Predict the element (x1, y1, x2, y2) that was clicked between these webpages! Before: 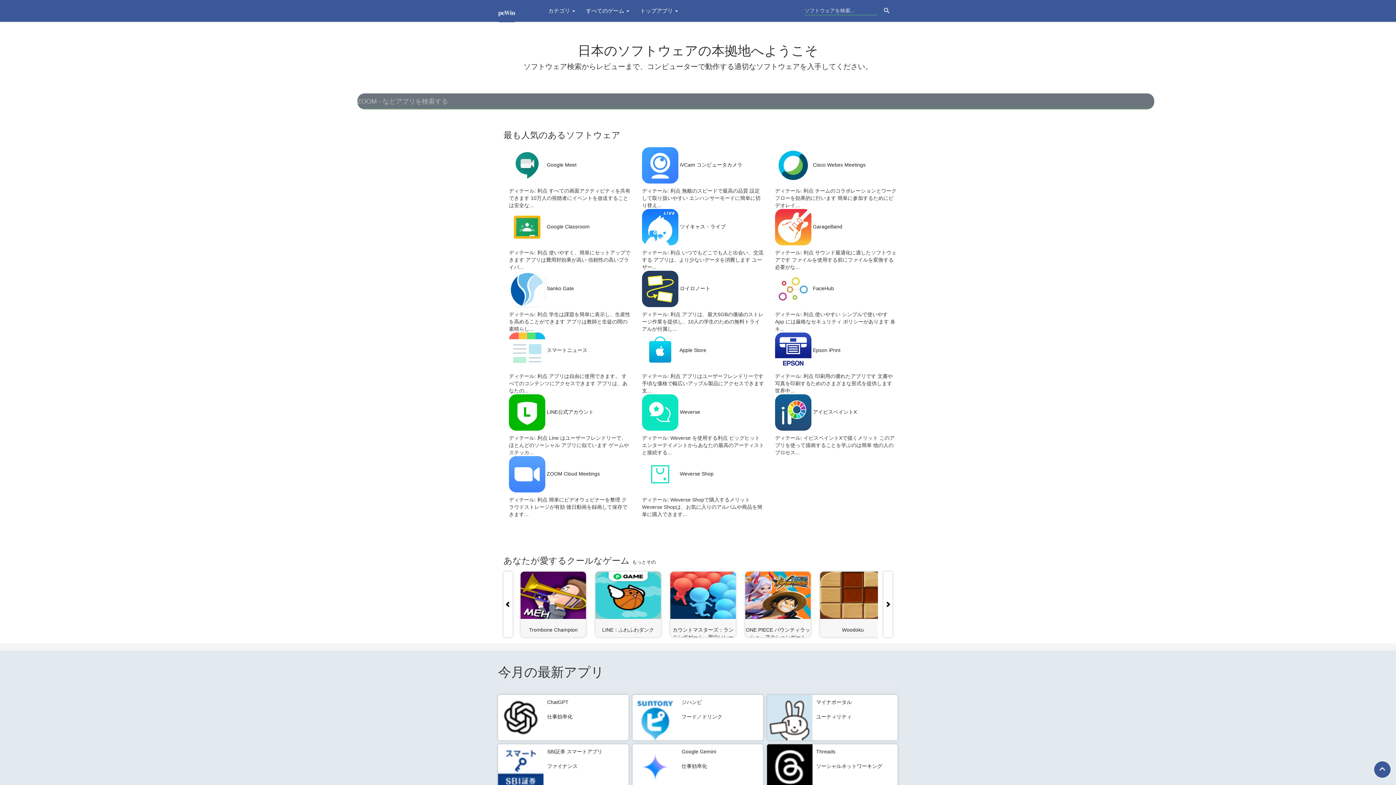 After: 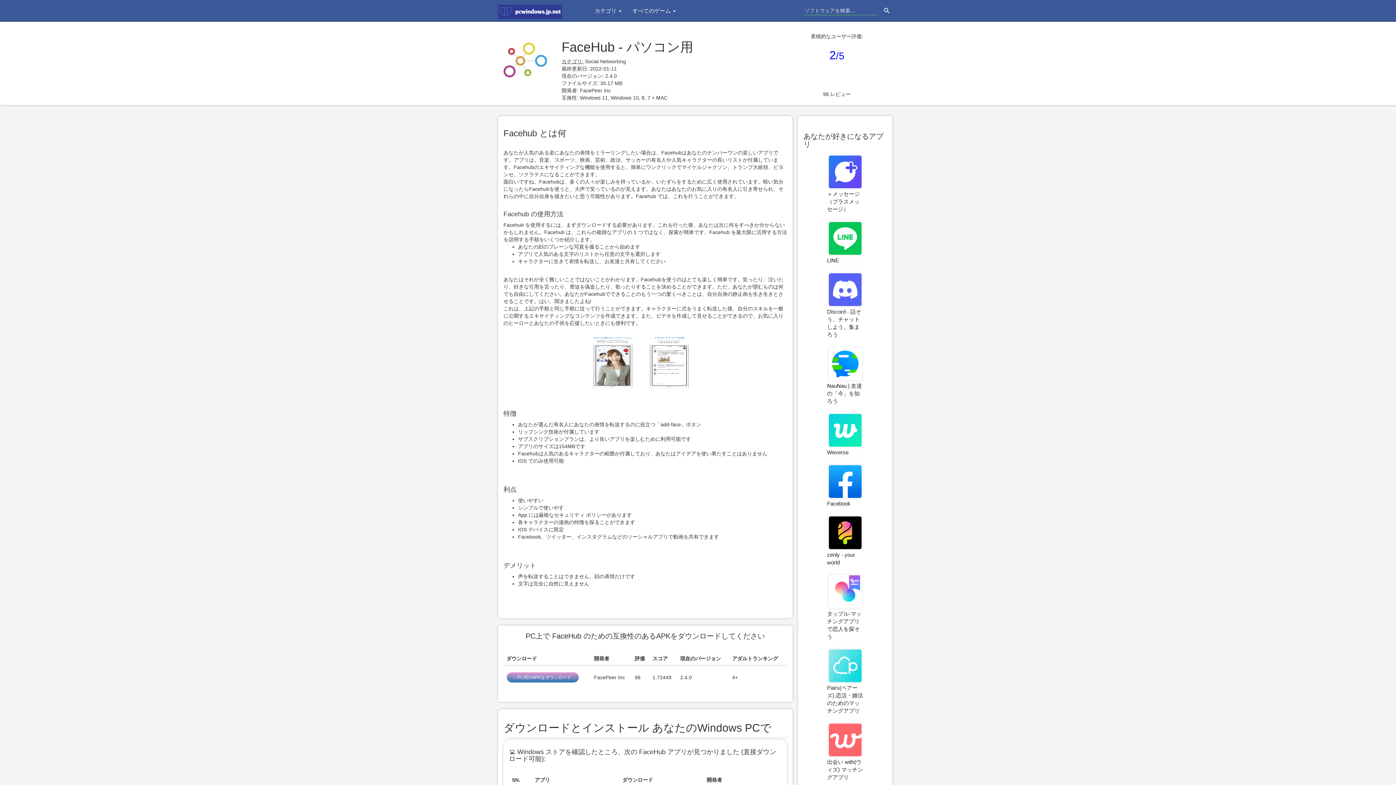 Action: bbox: (813, 285, 834, 291) label: FaceHub